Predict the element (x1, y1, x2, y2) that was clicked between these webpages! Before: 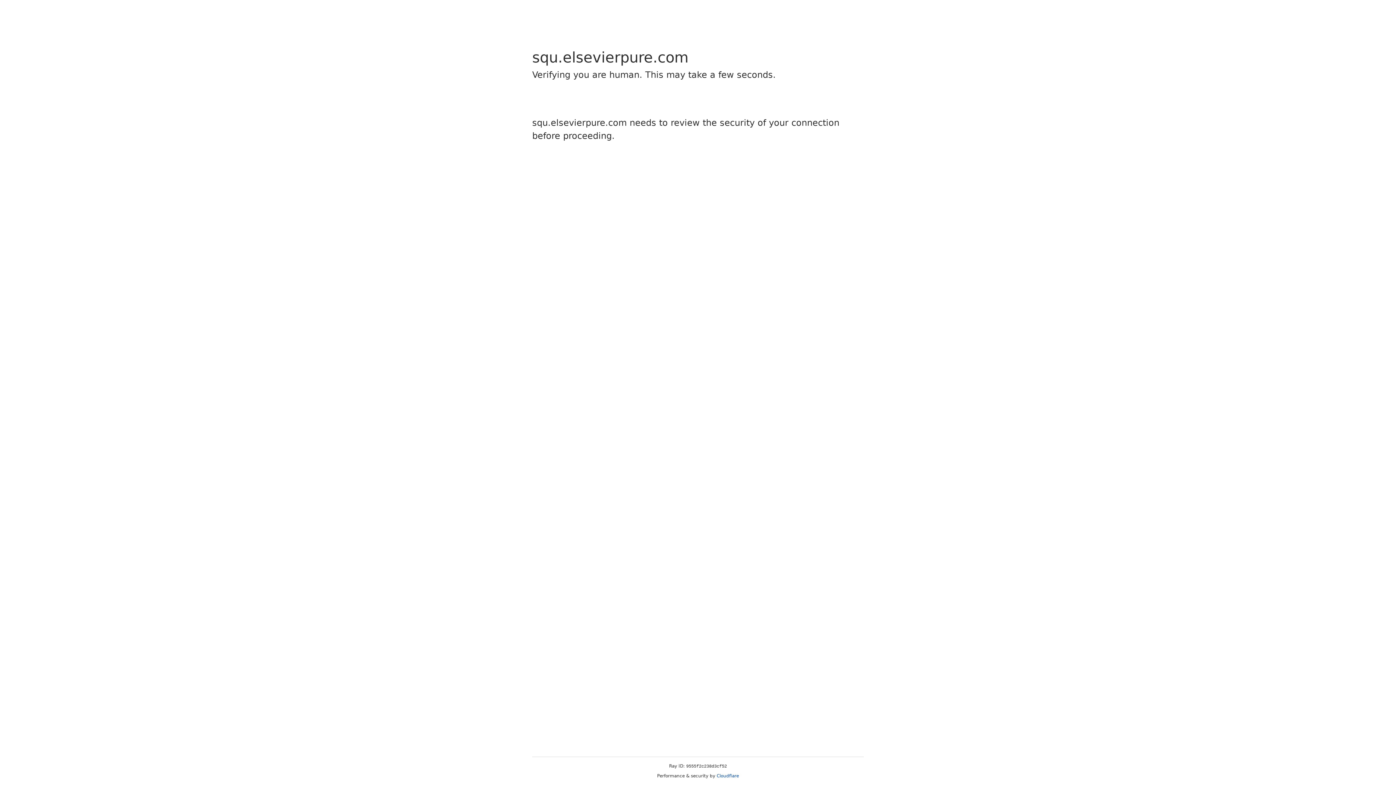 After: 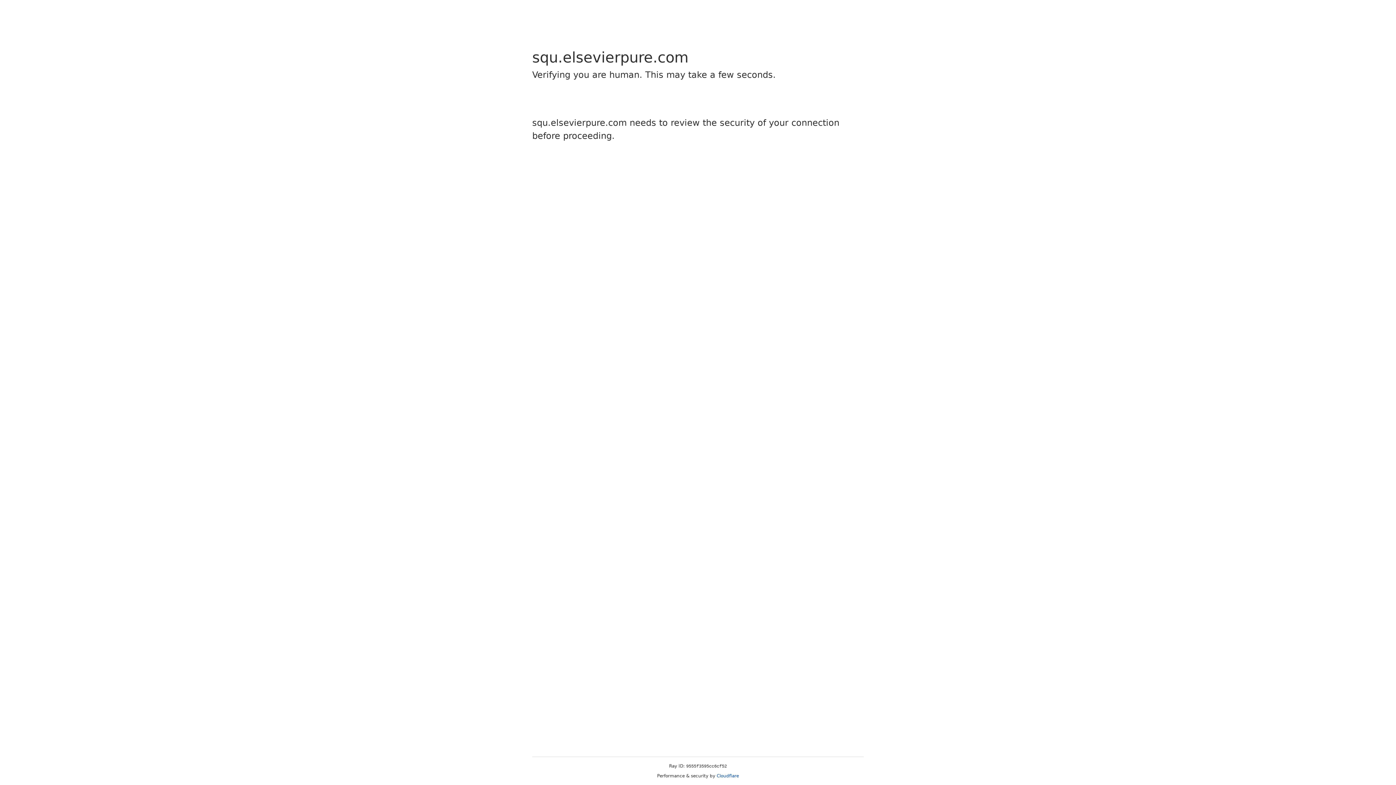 Action: bbox: (716, 773, 739, 778) label: Cloudflare